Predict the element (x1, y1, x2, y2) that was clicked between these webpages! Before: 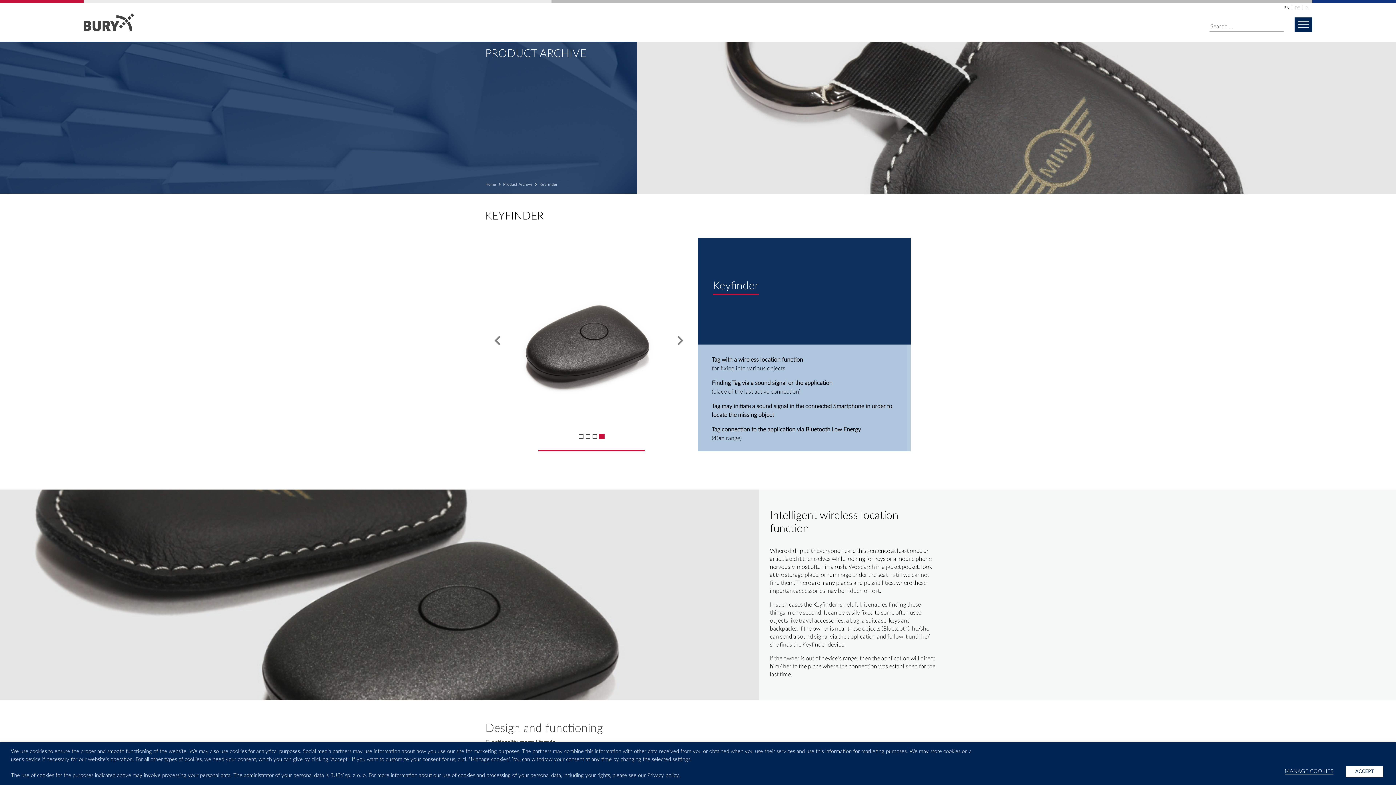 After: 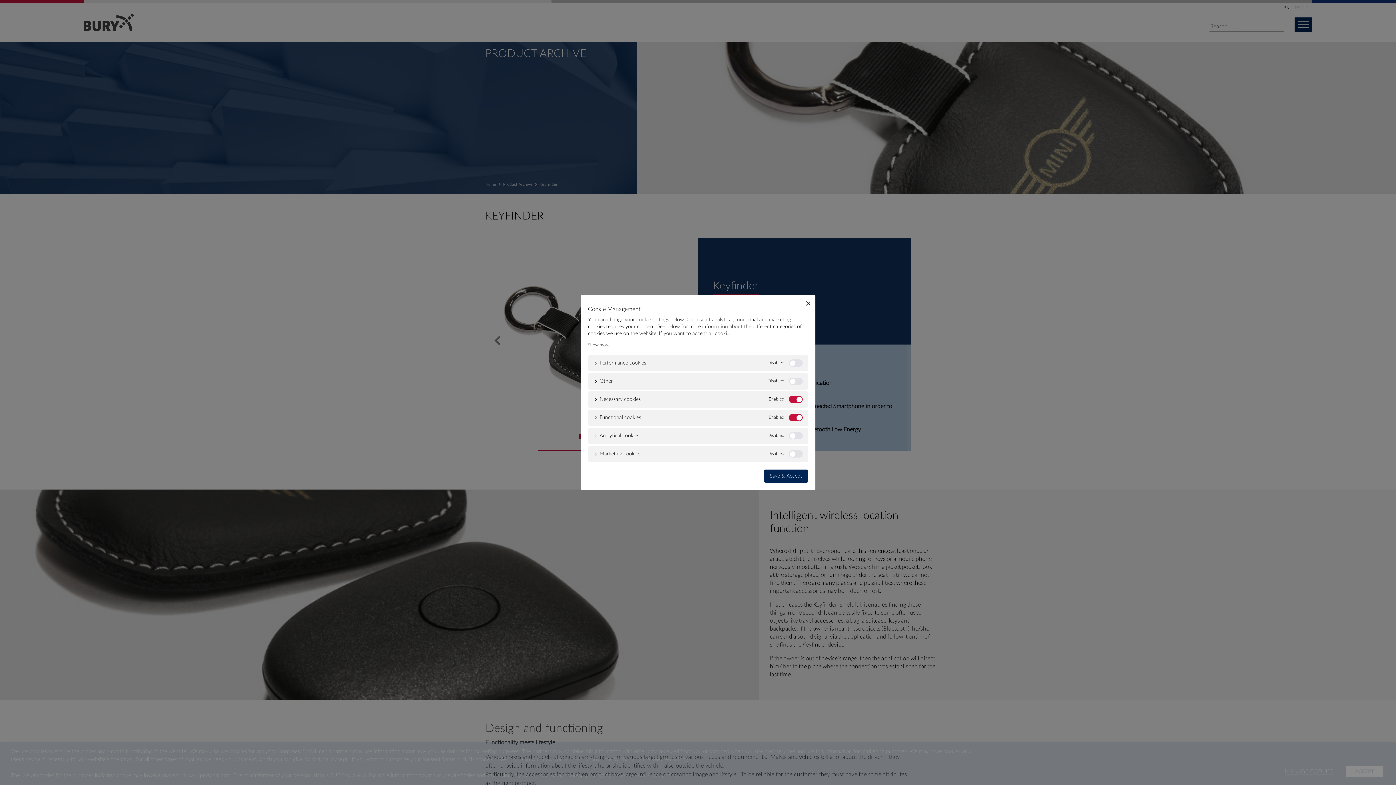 Action: bbox: (1285, 769, 1333, 774) label: MANAGE COOKIES